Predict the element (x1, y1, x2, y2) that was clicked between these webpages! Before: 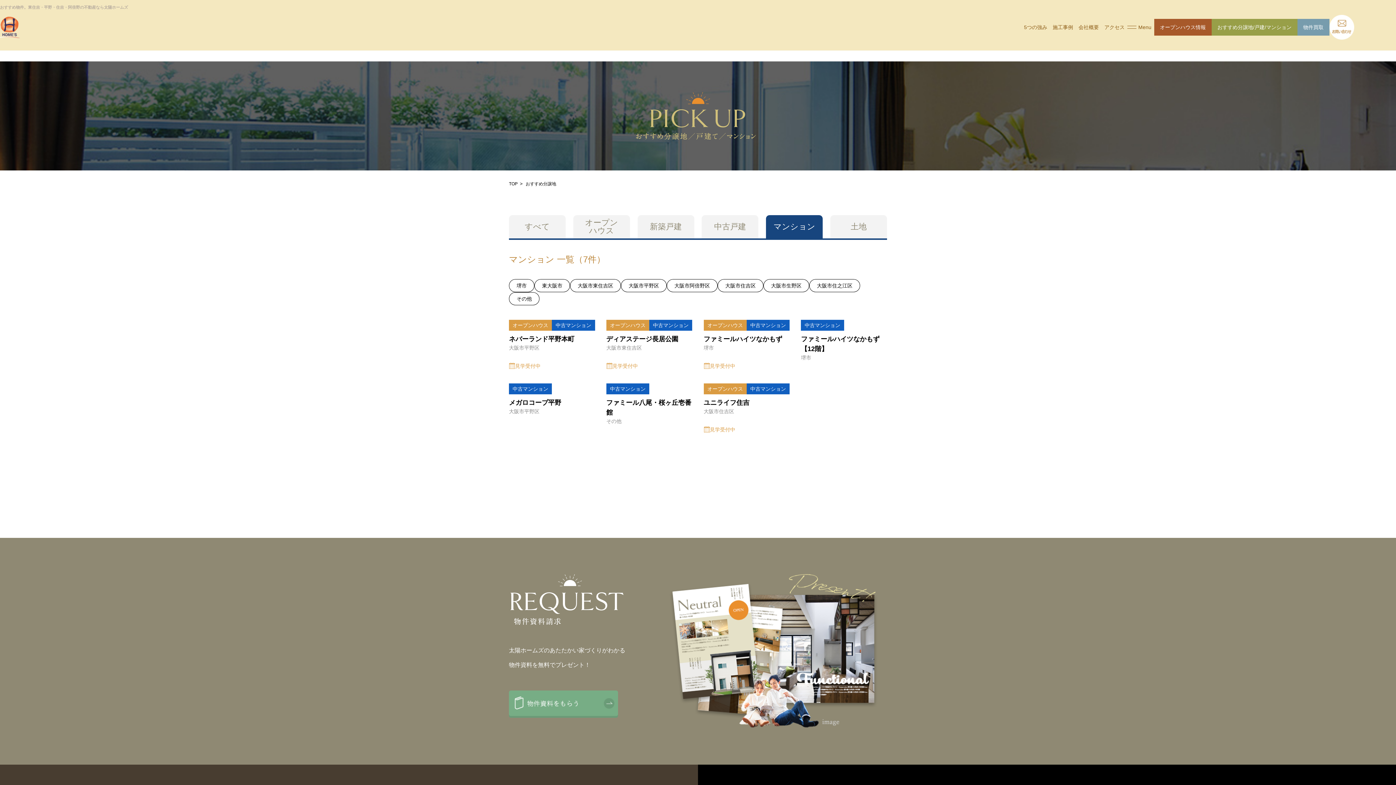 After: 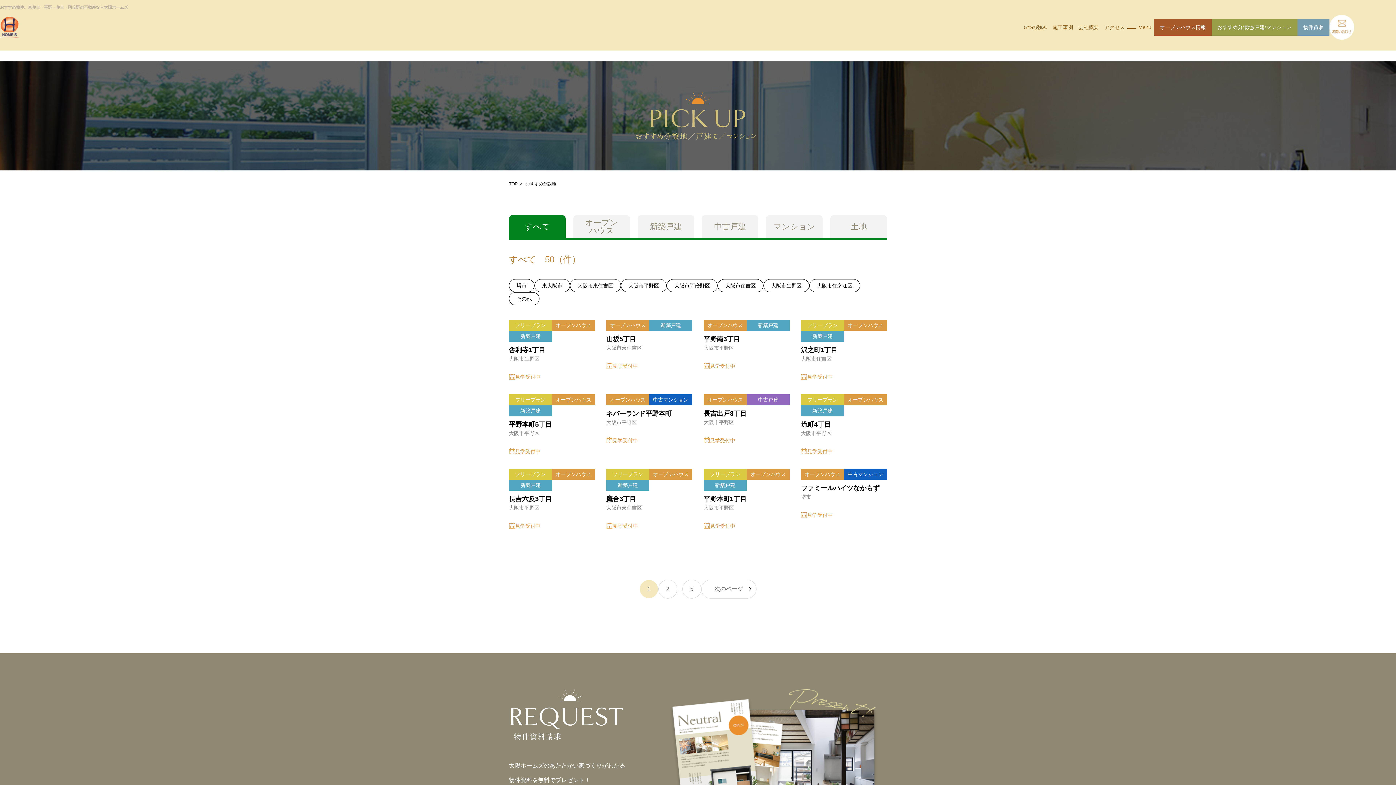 Action: bbox: (1211, 18, 1297, 35) label: おすすめ分譲地/戸建/マンション